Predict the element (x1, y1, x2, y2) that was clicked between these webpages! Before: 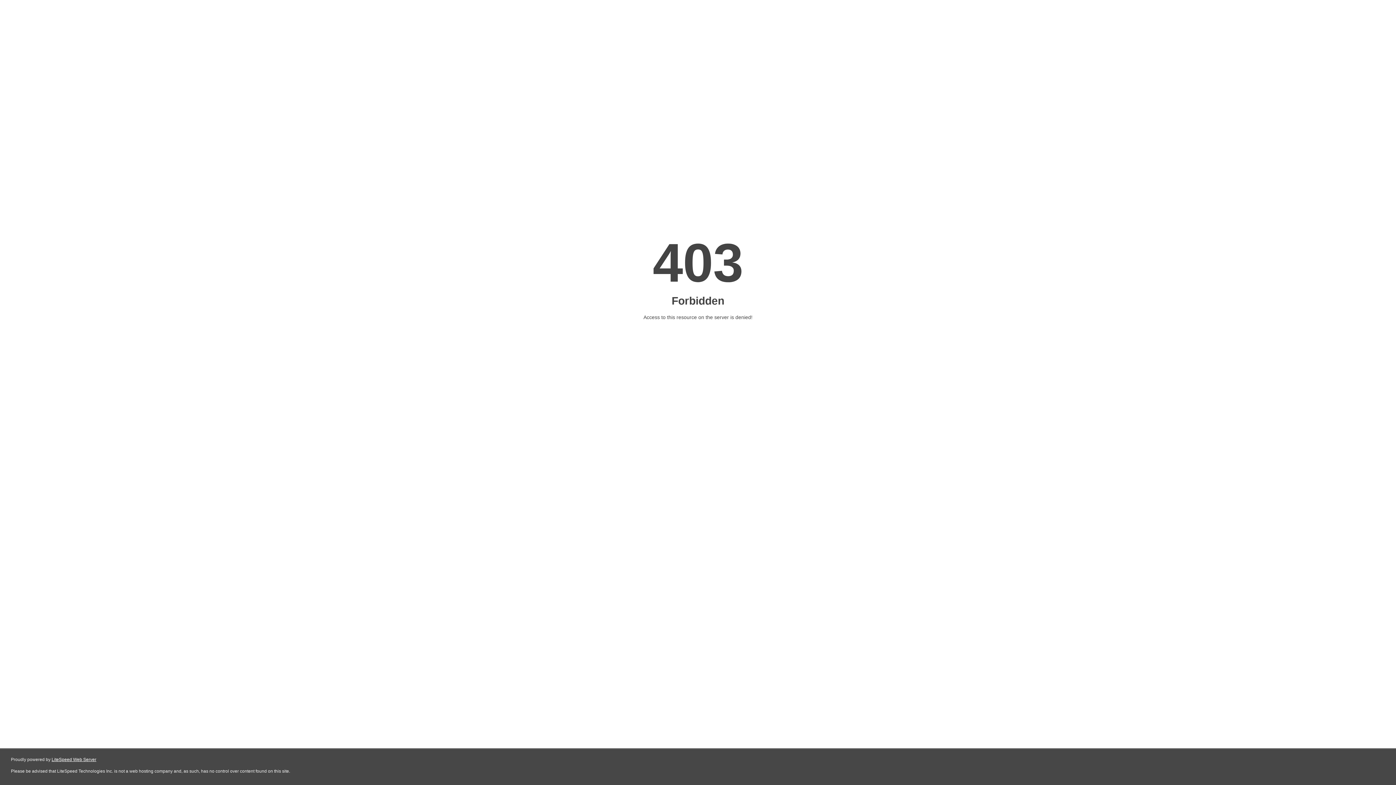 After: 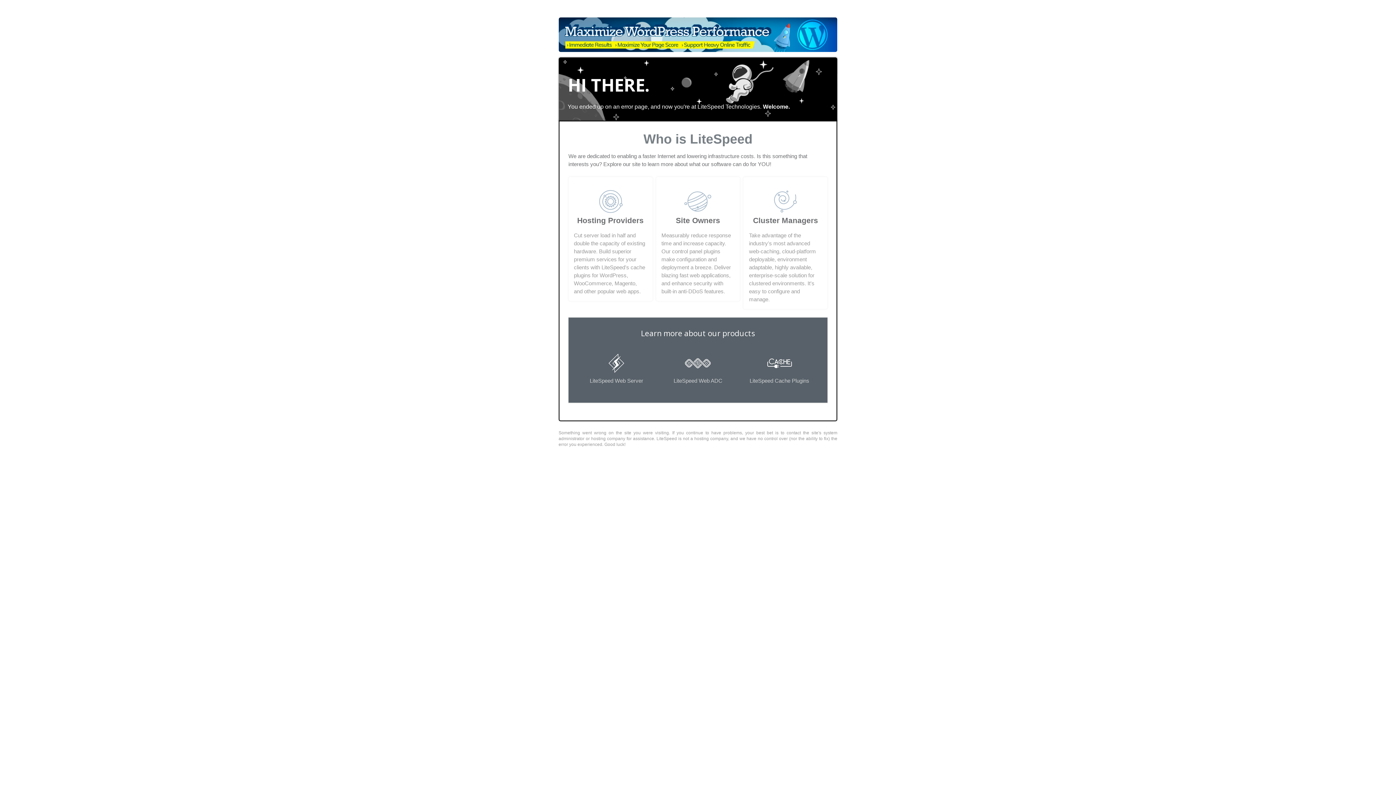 Action: bbox: (51, 757, 96, 762) label: LiteSpeed Web Server